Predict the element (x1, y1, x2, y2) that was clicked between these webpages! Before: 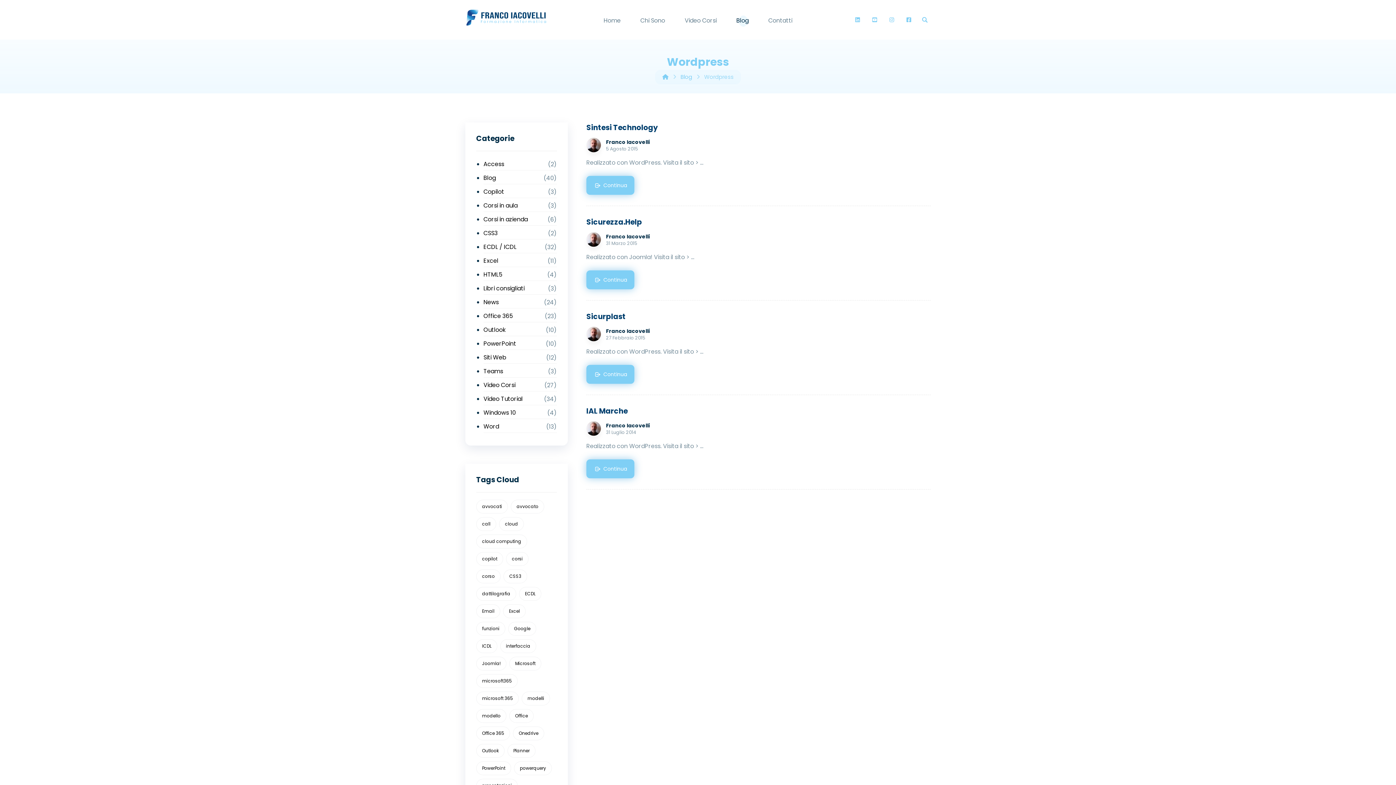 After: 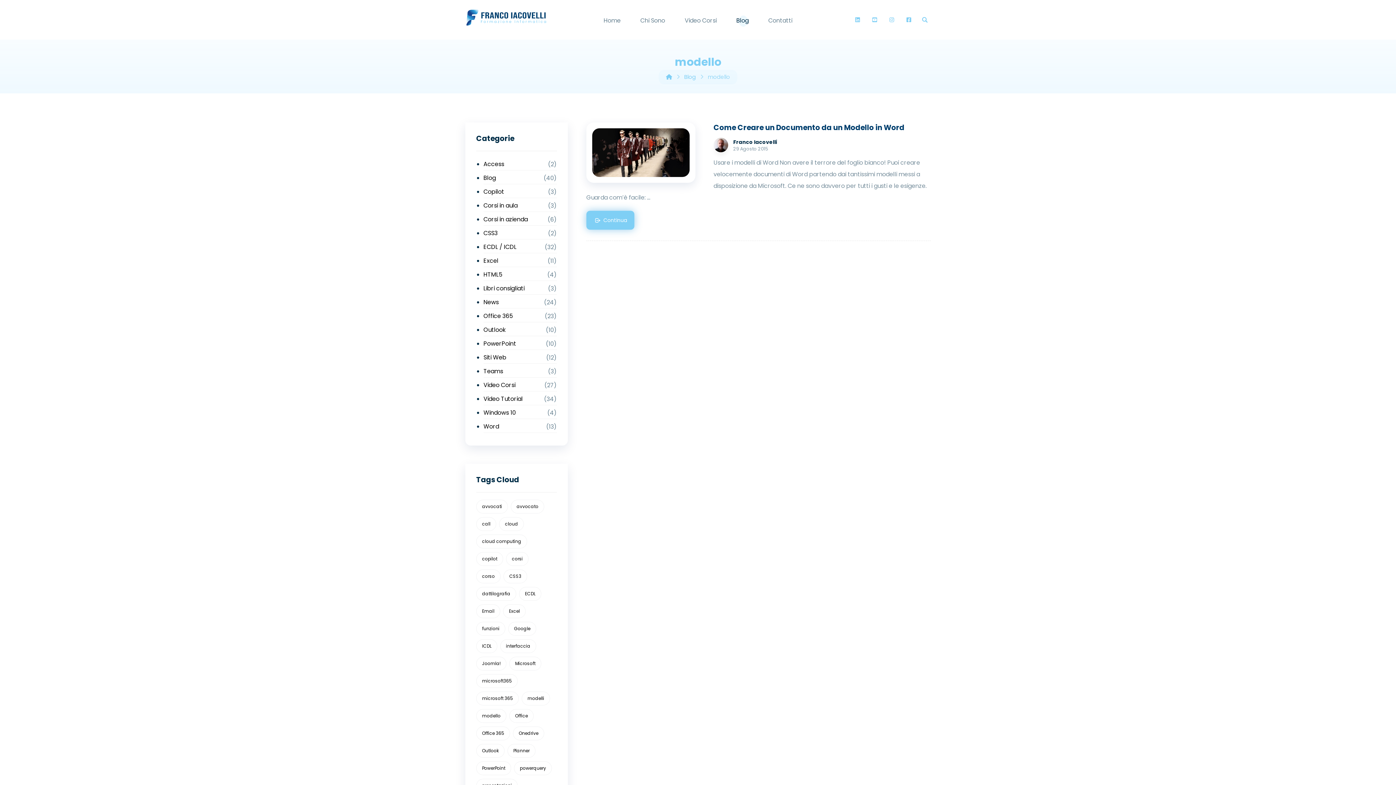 Action: bbox: (476, 709, 506, 723) label: modello (1 elemento)